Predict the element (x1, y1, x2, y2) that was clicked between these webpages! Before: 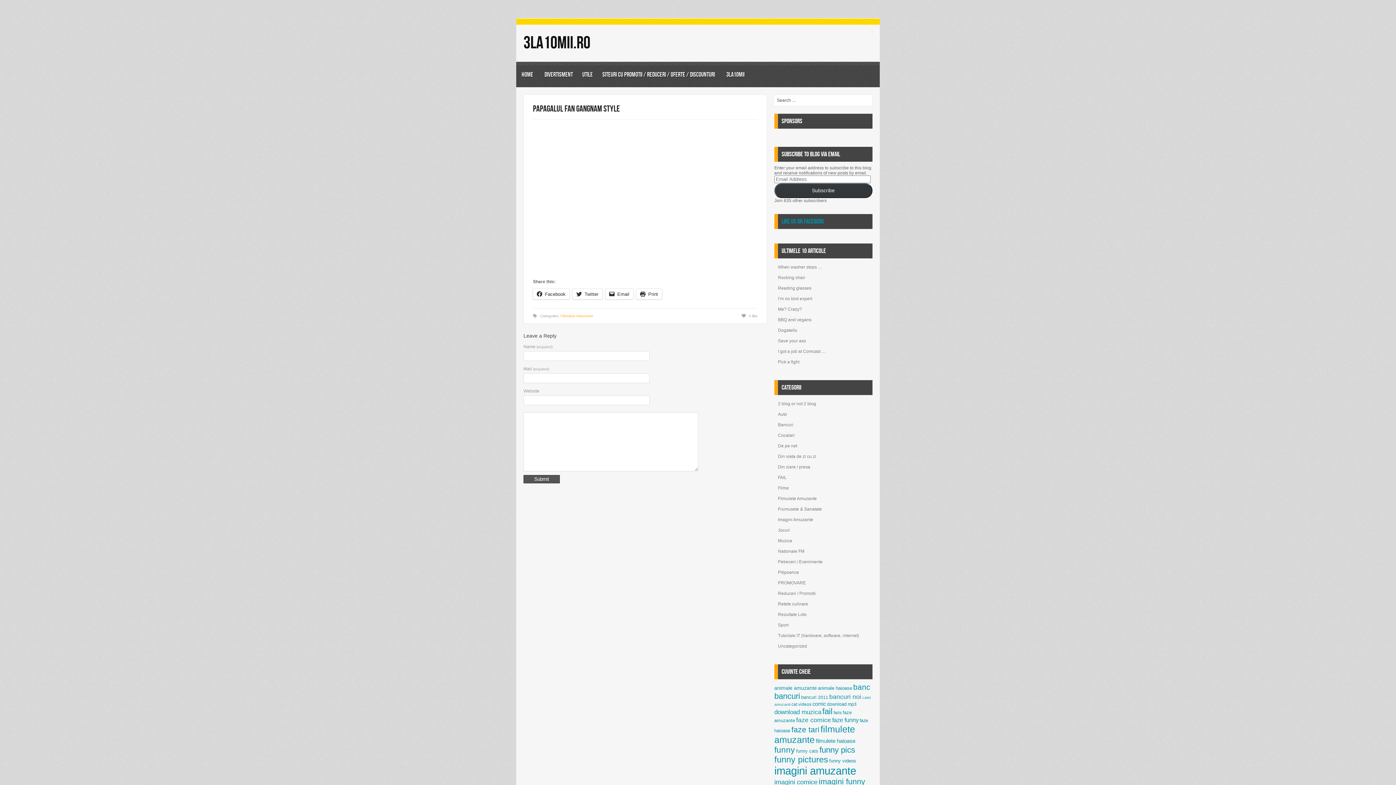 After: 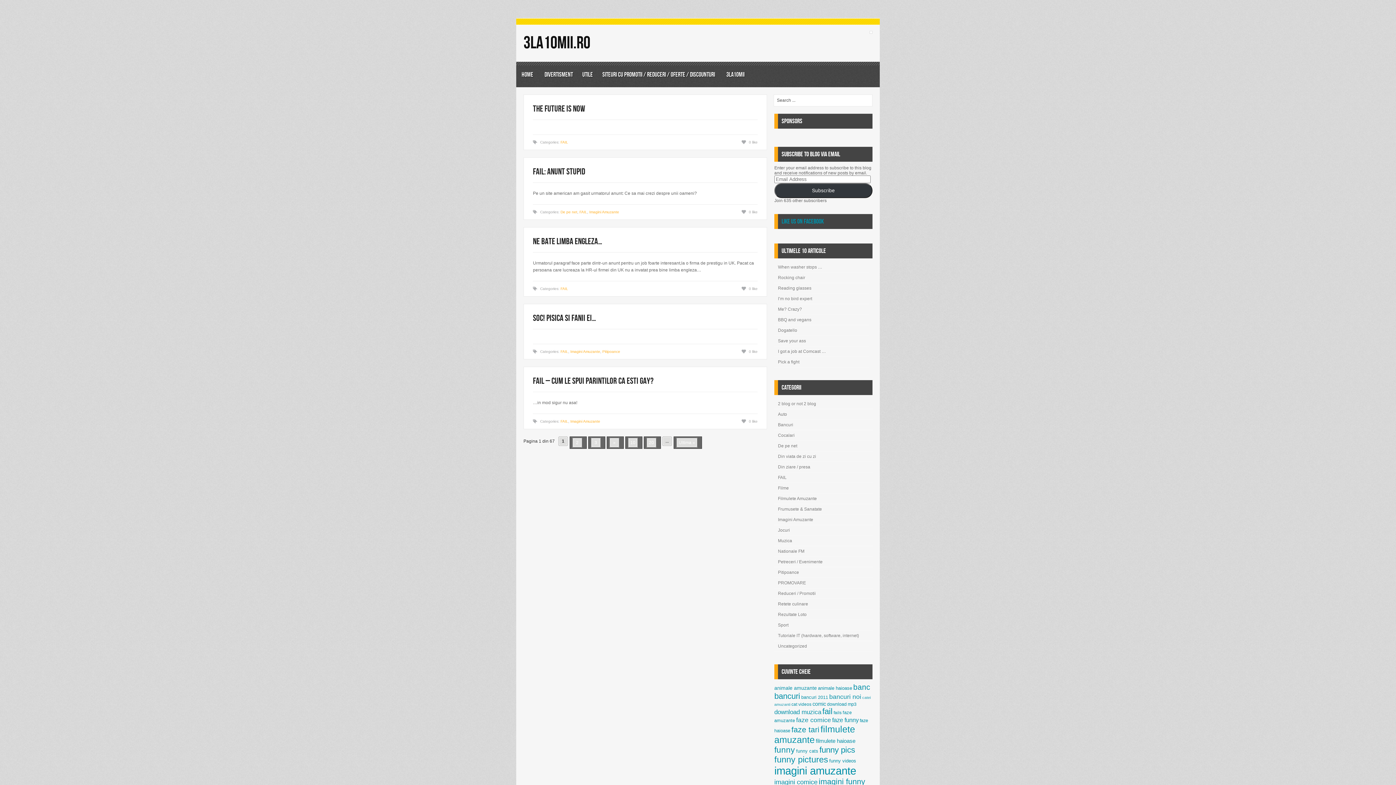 Action: label: FAIL bbox: (778, 472, 872, 482)